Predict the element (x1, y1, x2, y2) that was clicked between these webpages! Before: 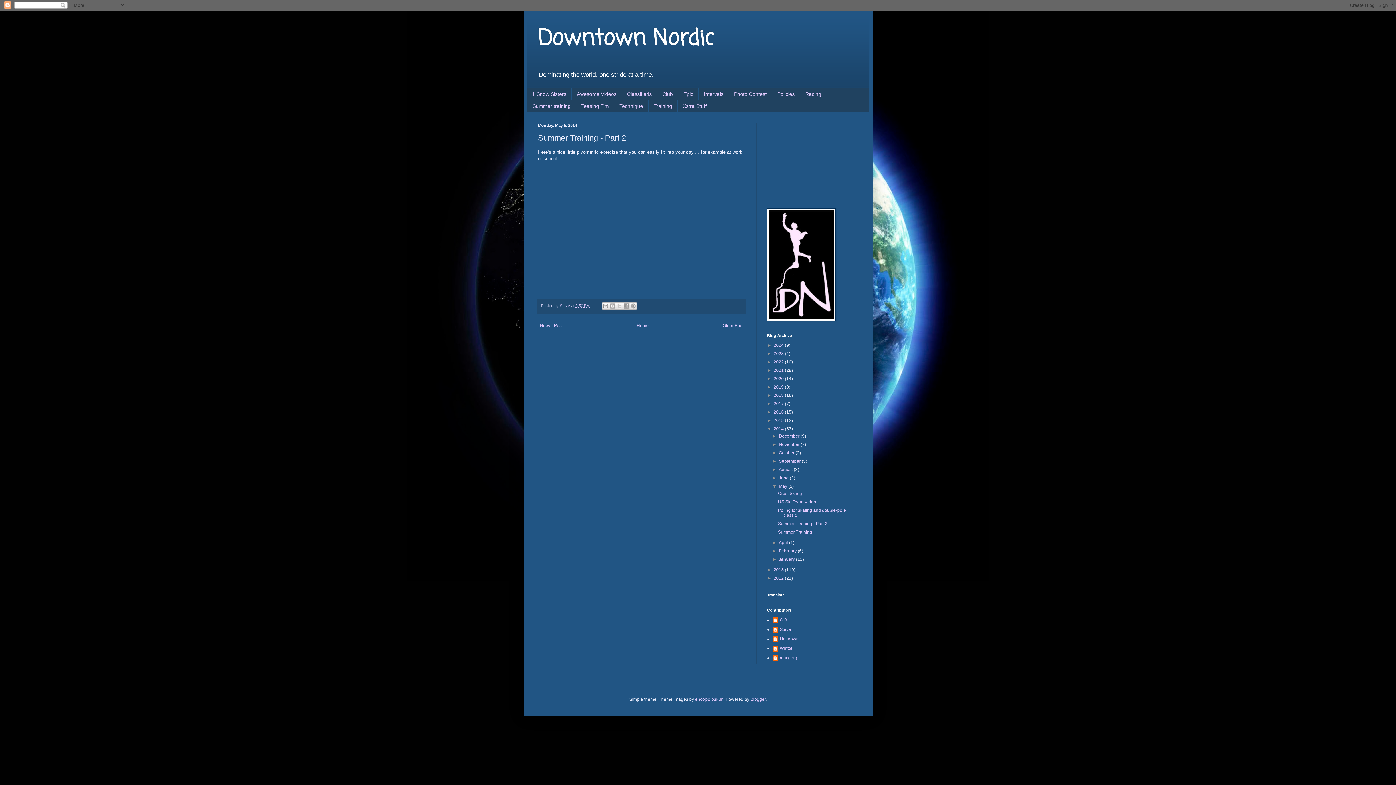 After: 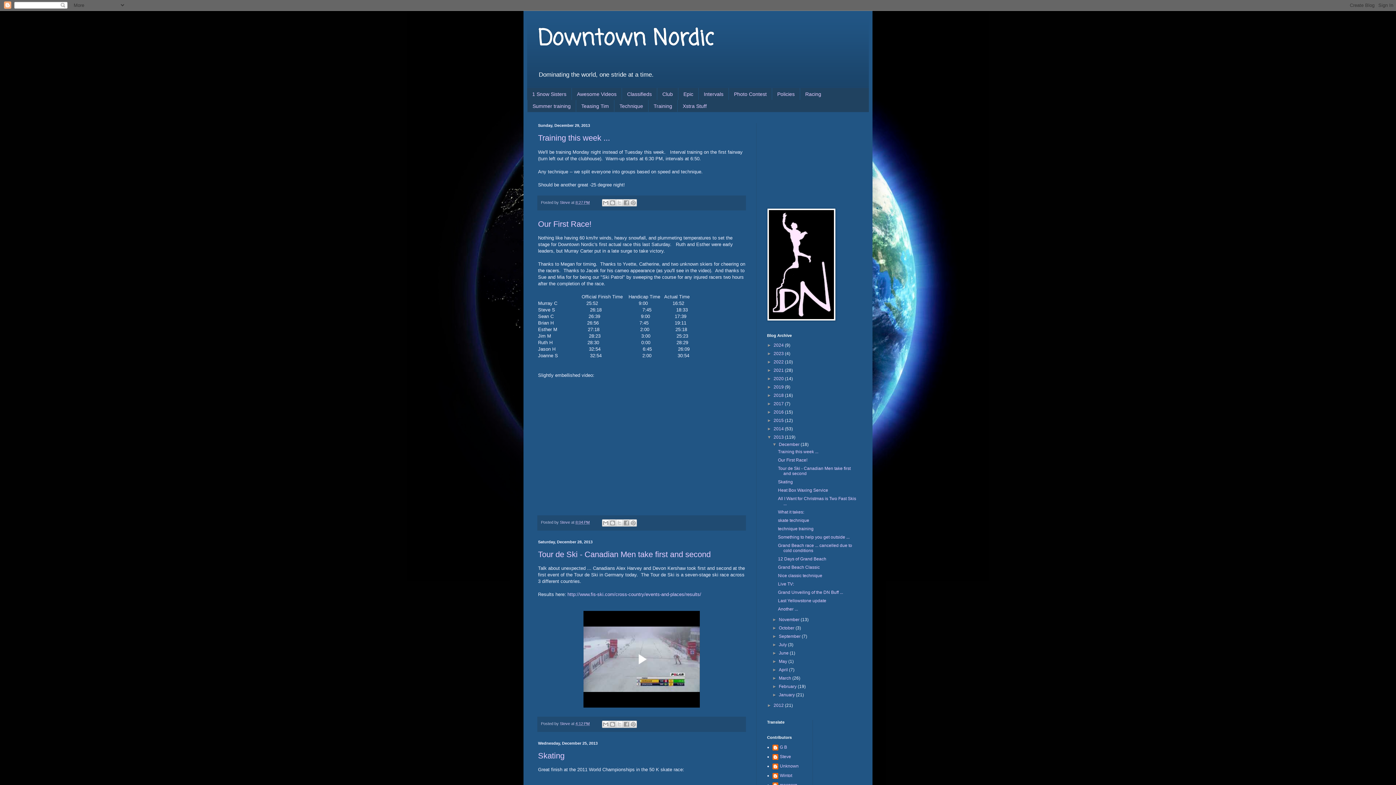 Action: label: 2013  bbox: (773, 567, 785, 572)